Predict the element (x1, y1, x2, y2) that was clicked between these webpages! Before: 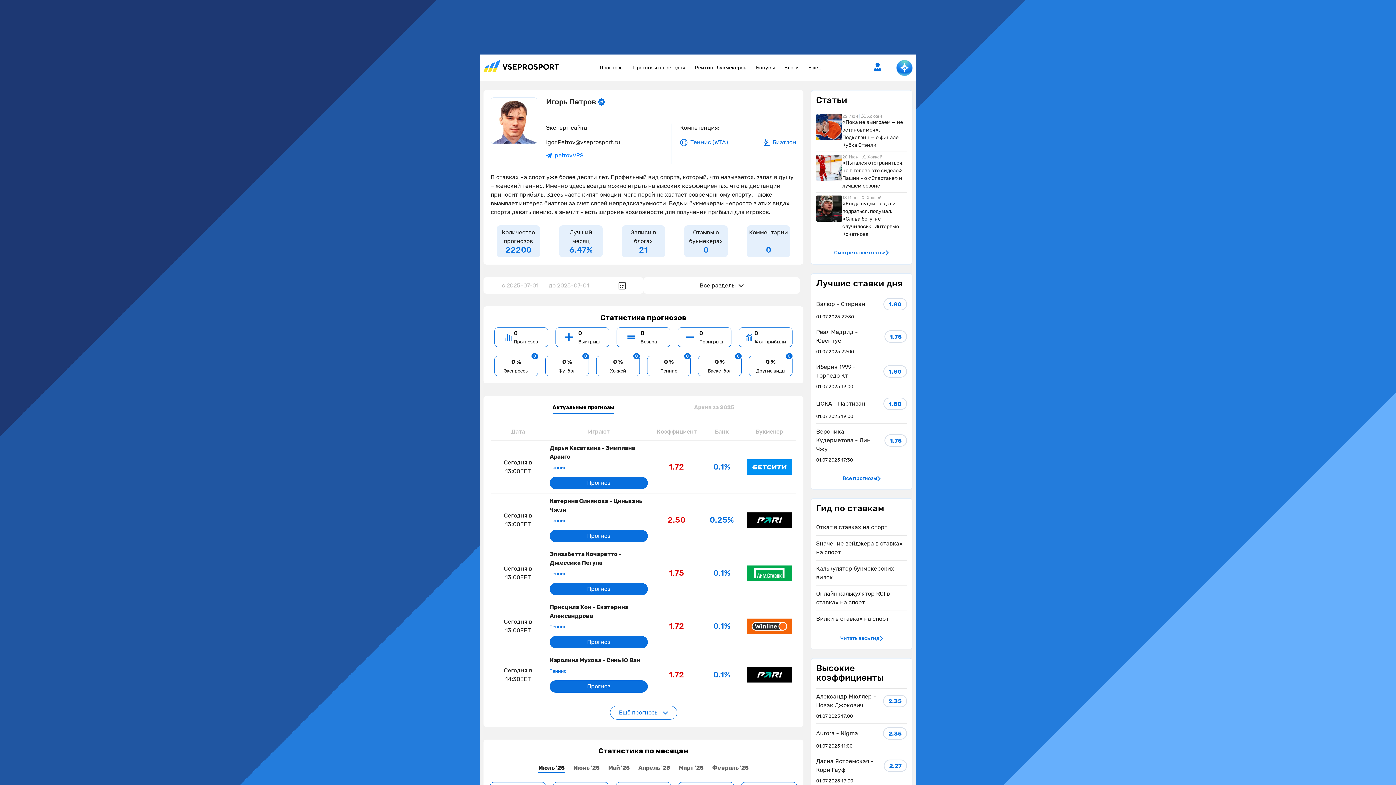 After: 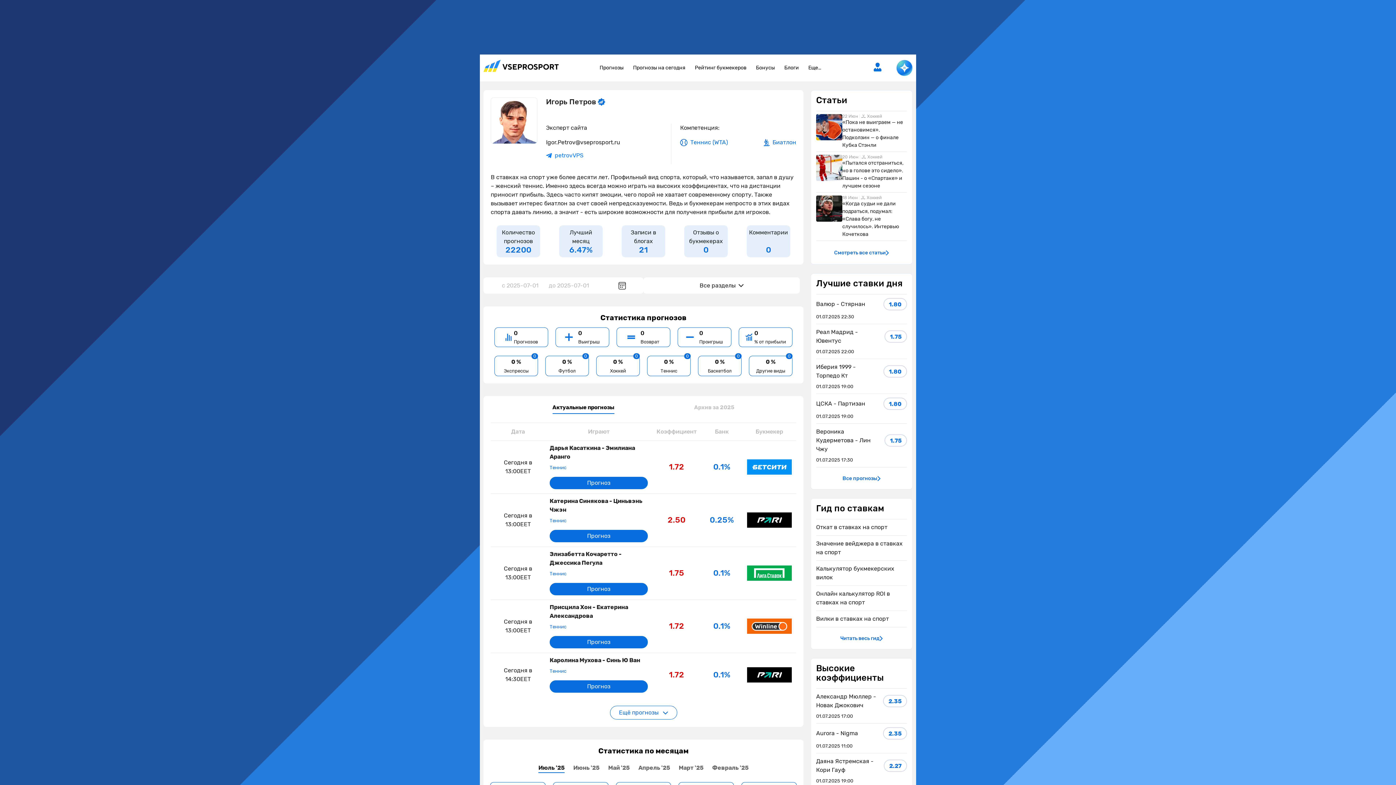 Action: label: Июль '25 bbox: (538, 764, 564, 773)